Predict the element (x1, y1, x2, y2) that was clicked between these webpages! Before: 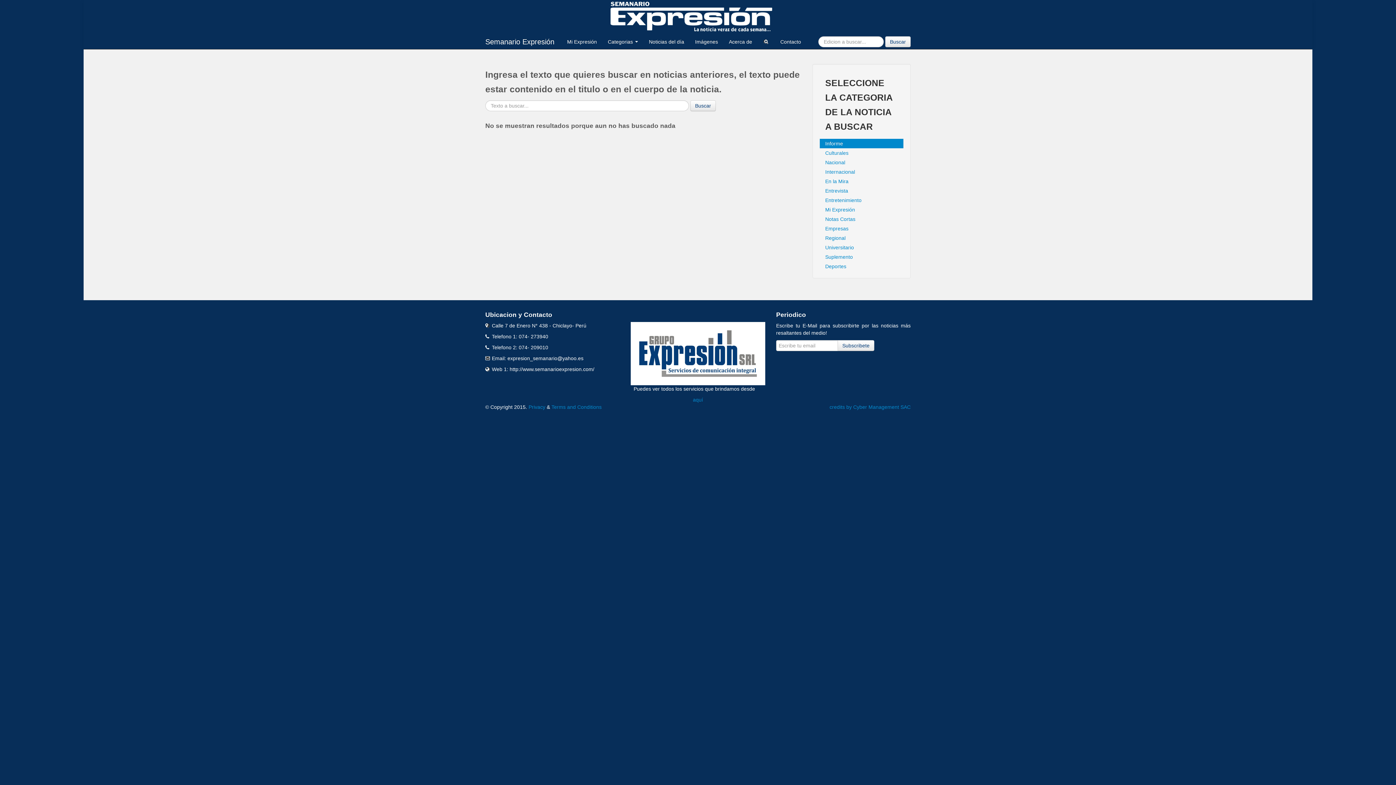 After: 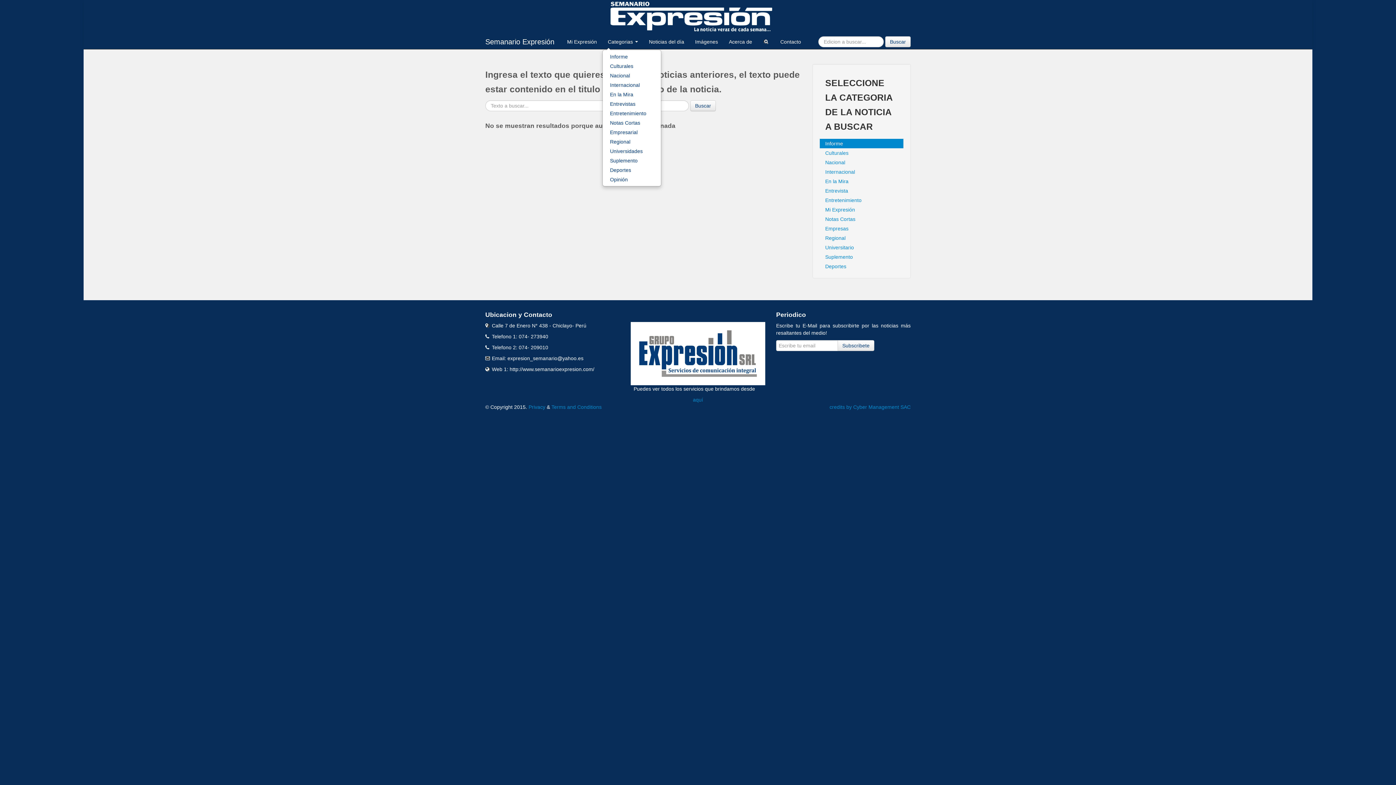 Action: bbox: (602, 34, 643, 48) label: Categorias 